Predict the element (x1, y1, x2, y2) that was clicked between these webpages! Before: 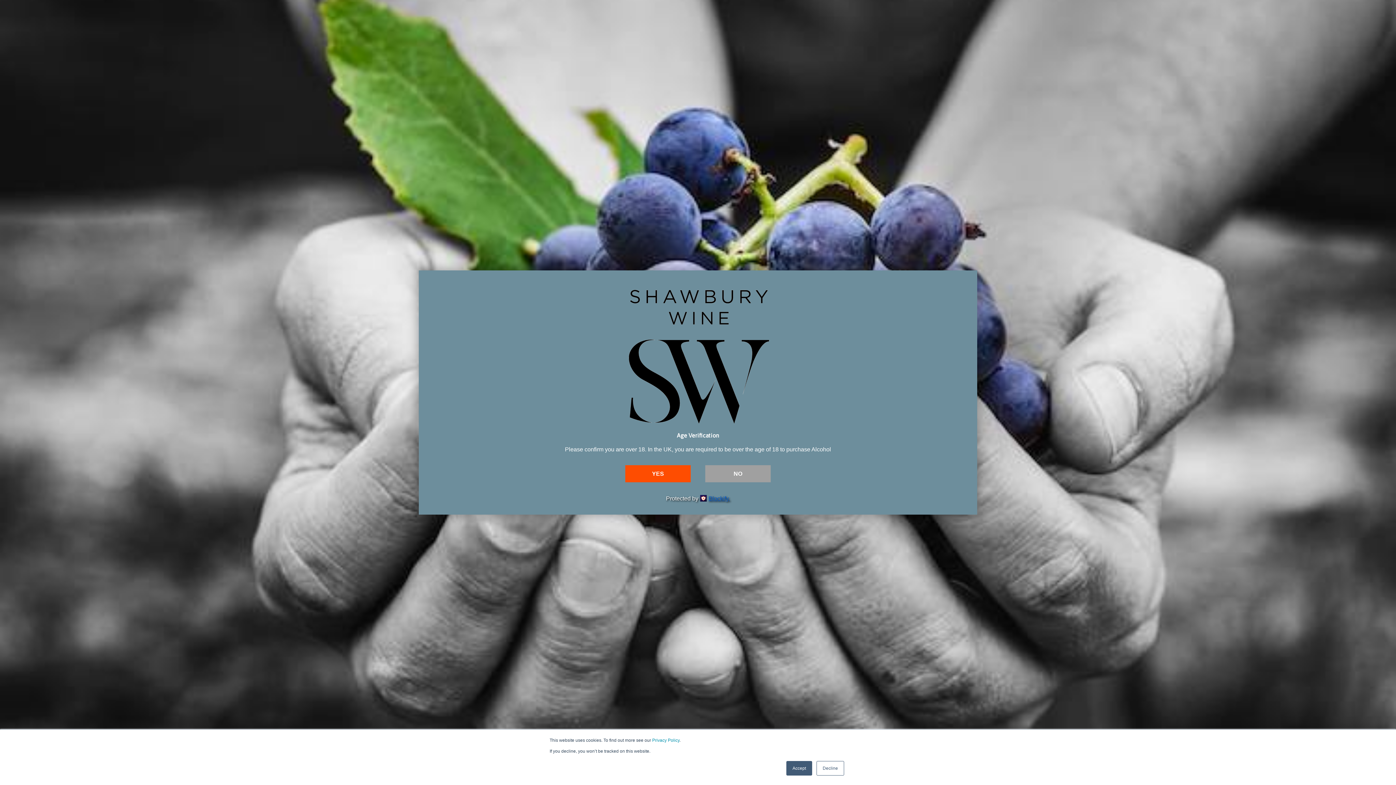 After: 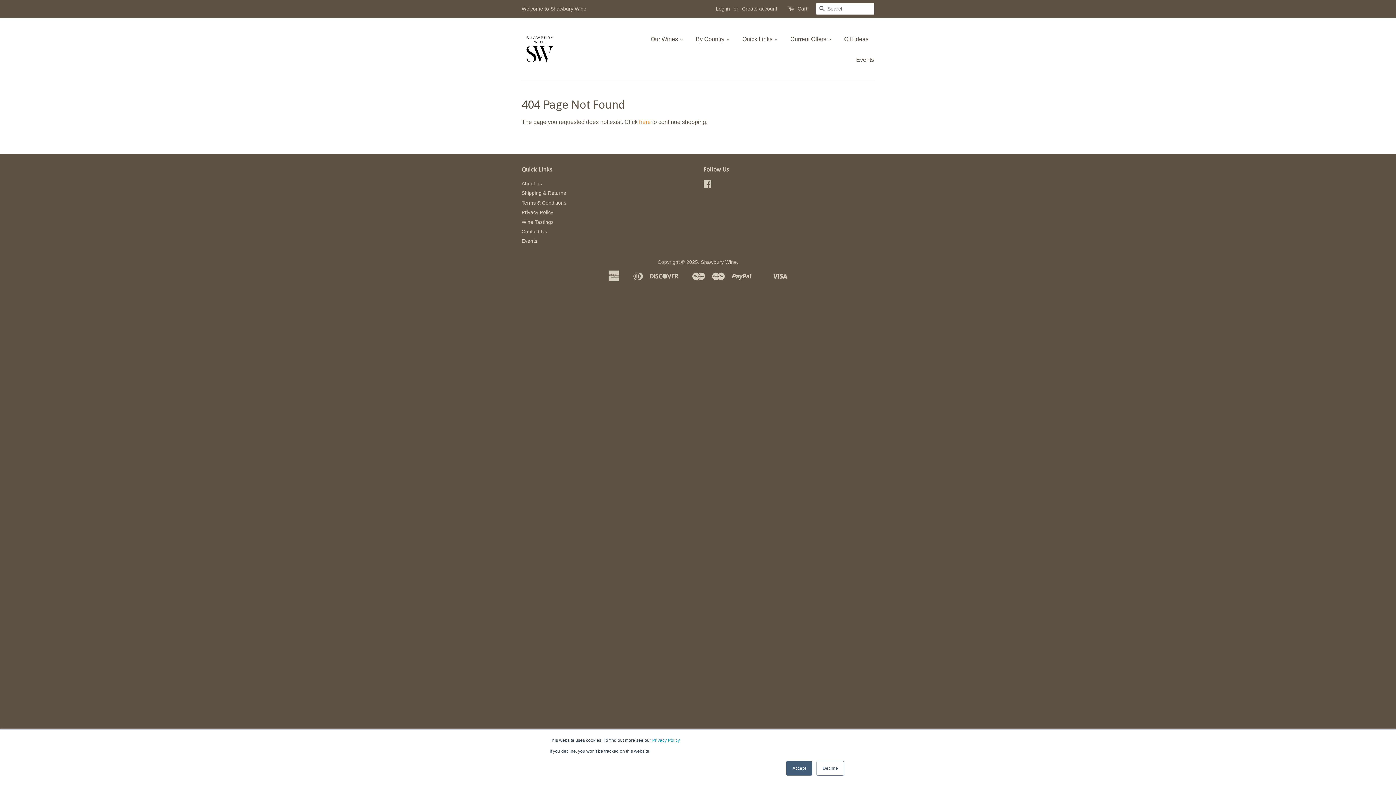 Action: bbox: (625, 465, 690, 482) label: YES